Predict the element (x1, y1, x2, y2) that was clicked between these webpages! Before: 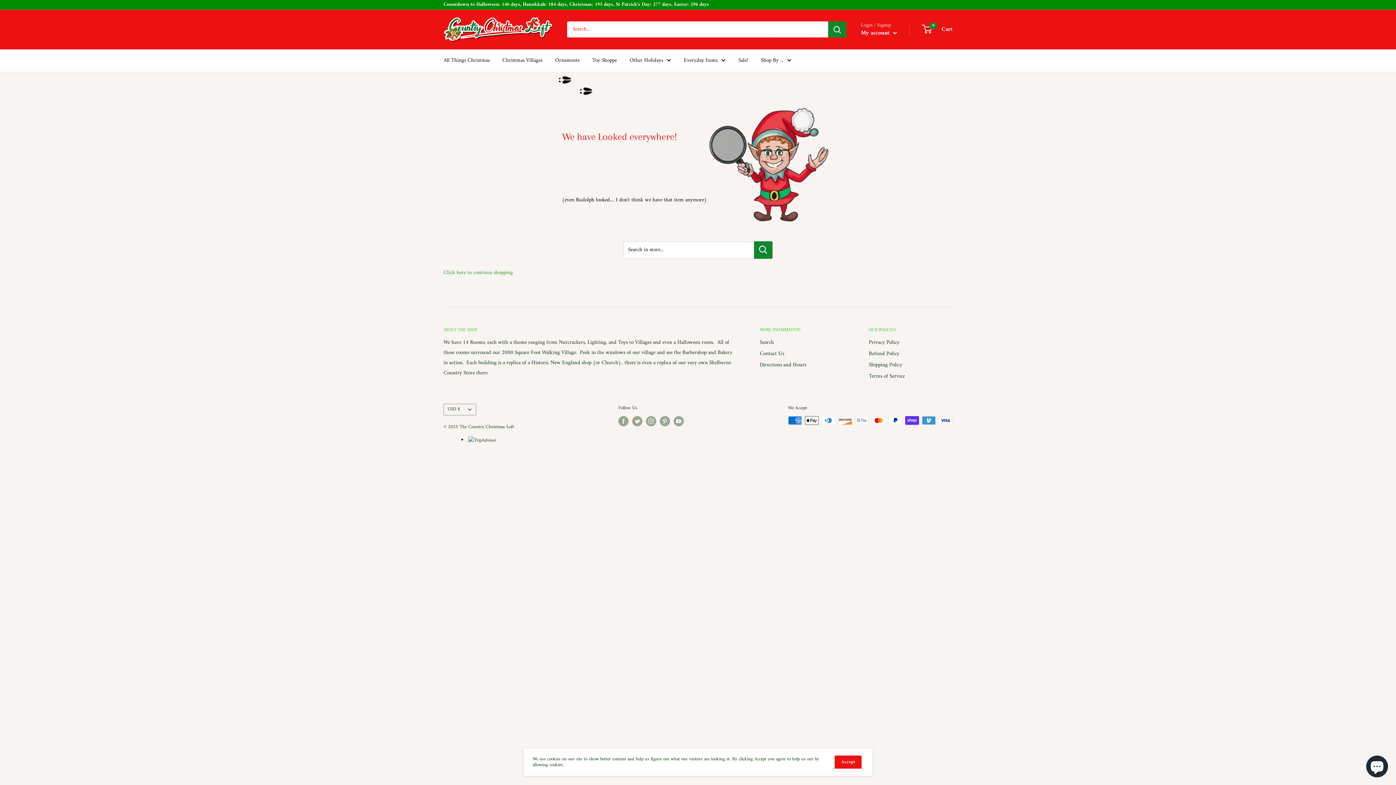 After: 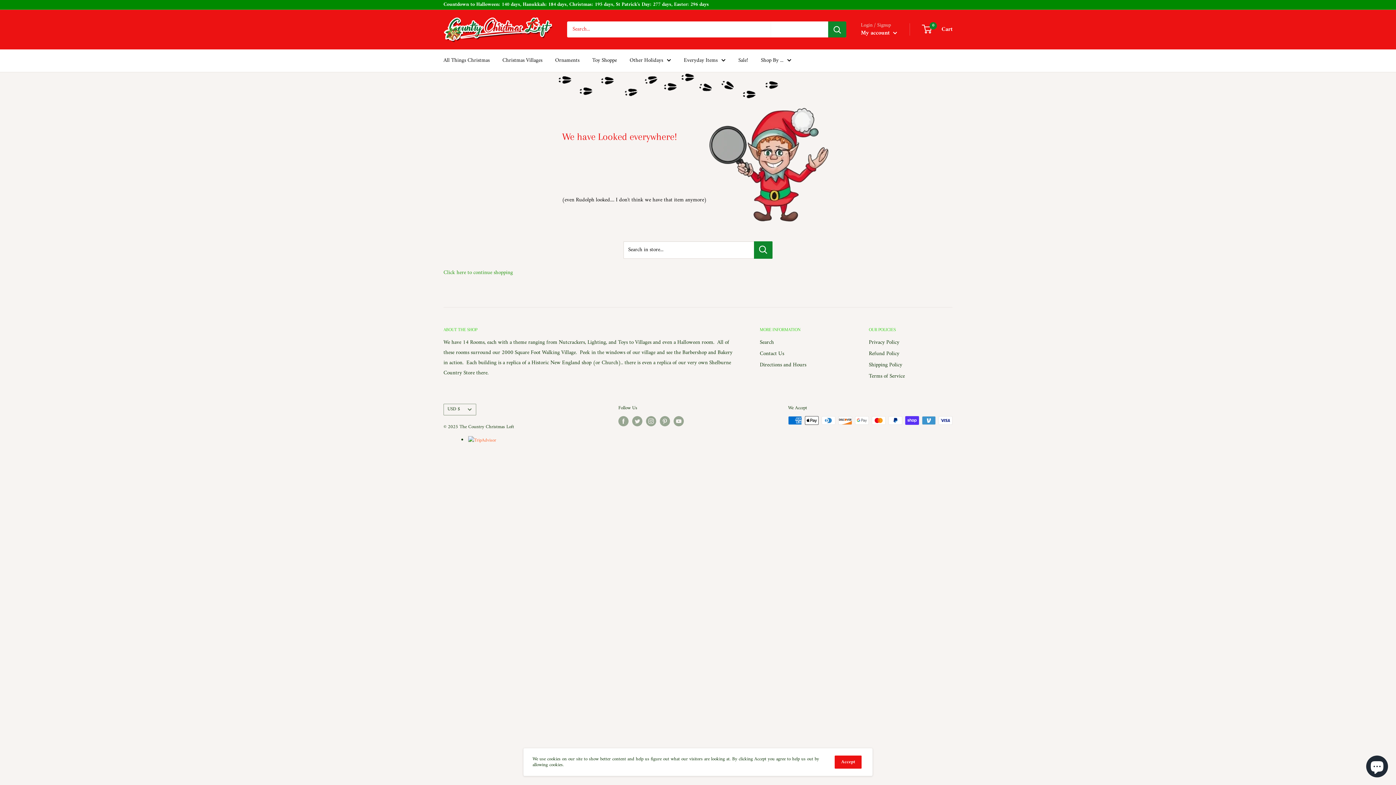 Action: bbox: (468, 436, 496, 444)